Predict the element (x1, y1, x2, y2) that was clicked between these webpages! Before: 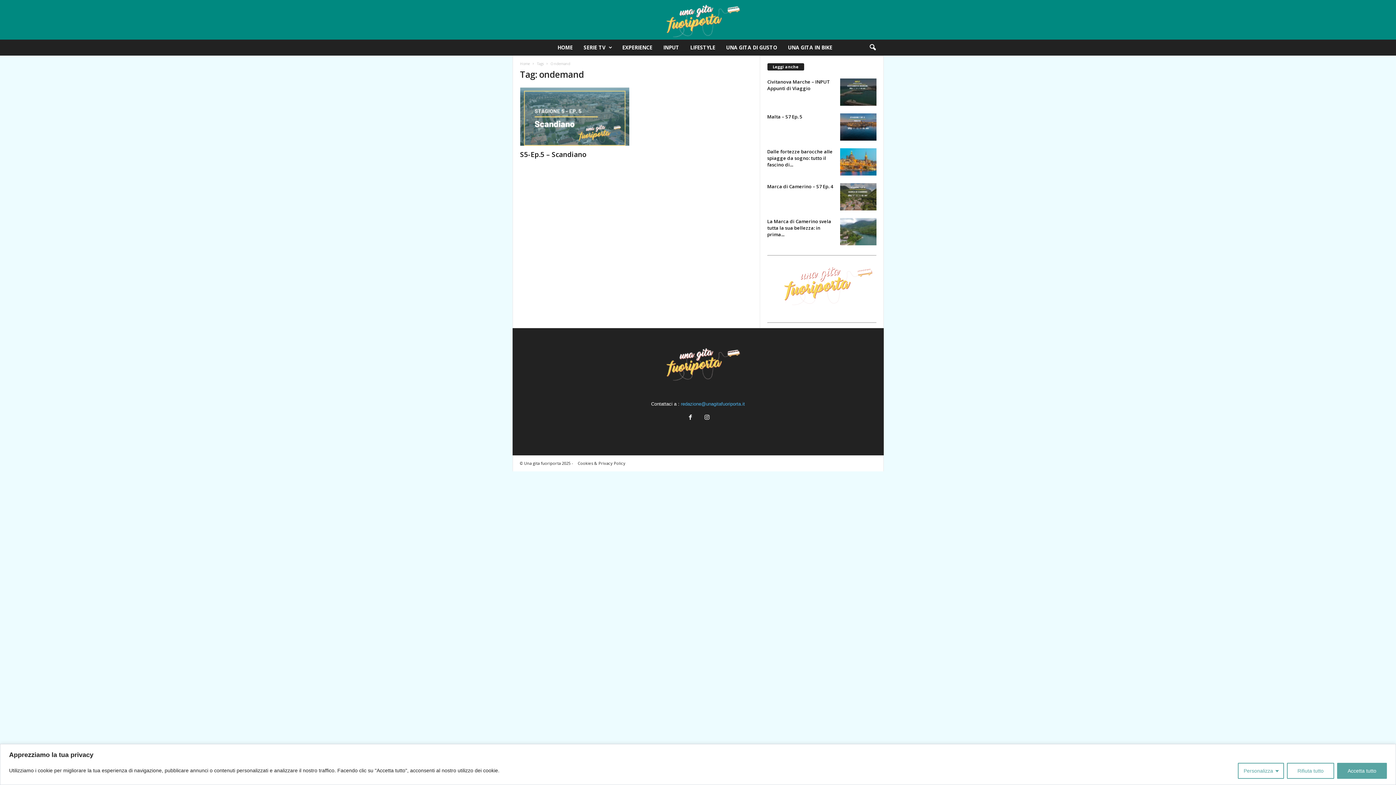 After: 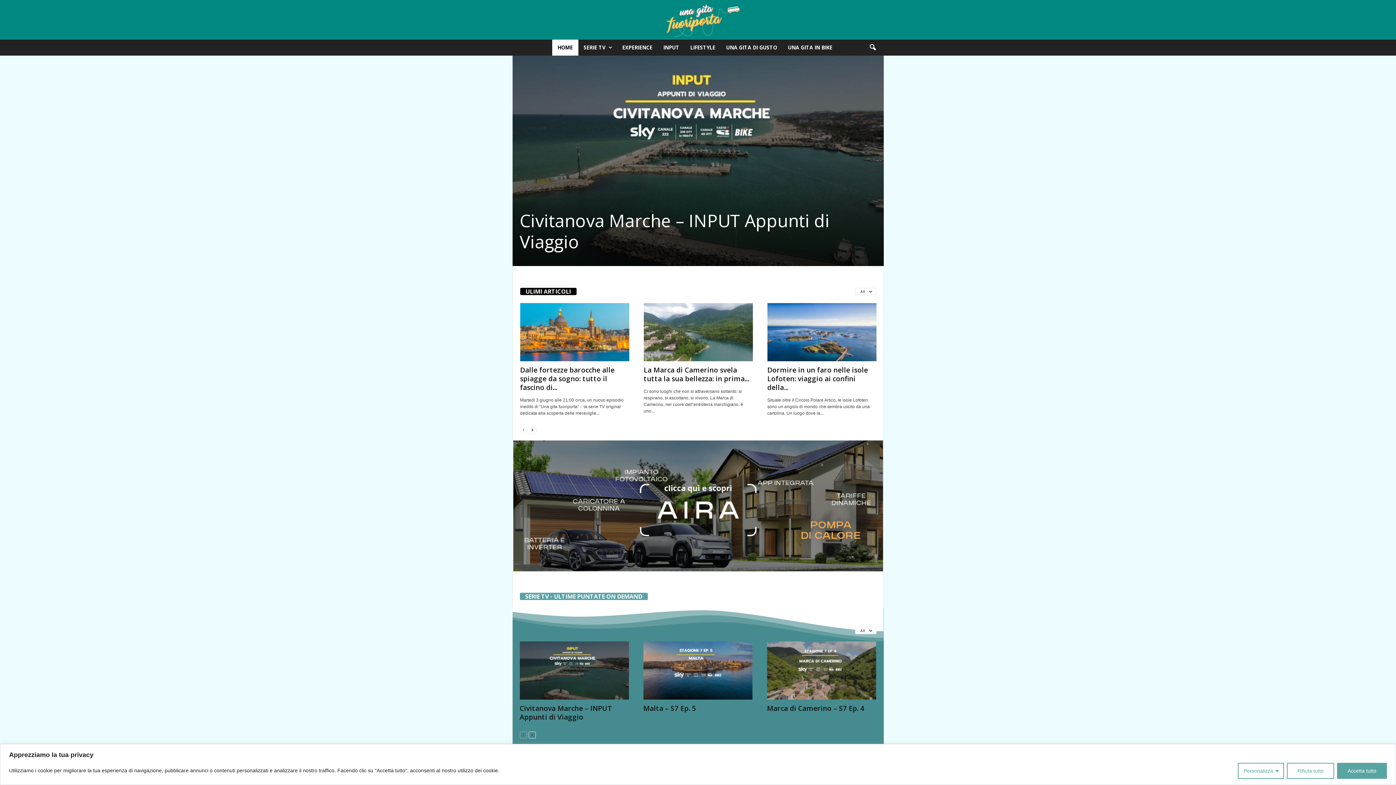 Action: label: Home bbox: (520, 61, 530, 66)